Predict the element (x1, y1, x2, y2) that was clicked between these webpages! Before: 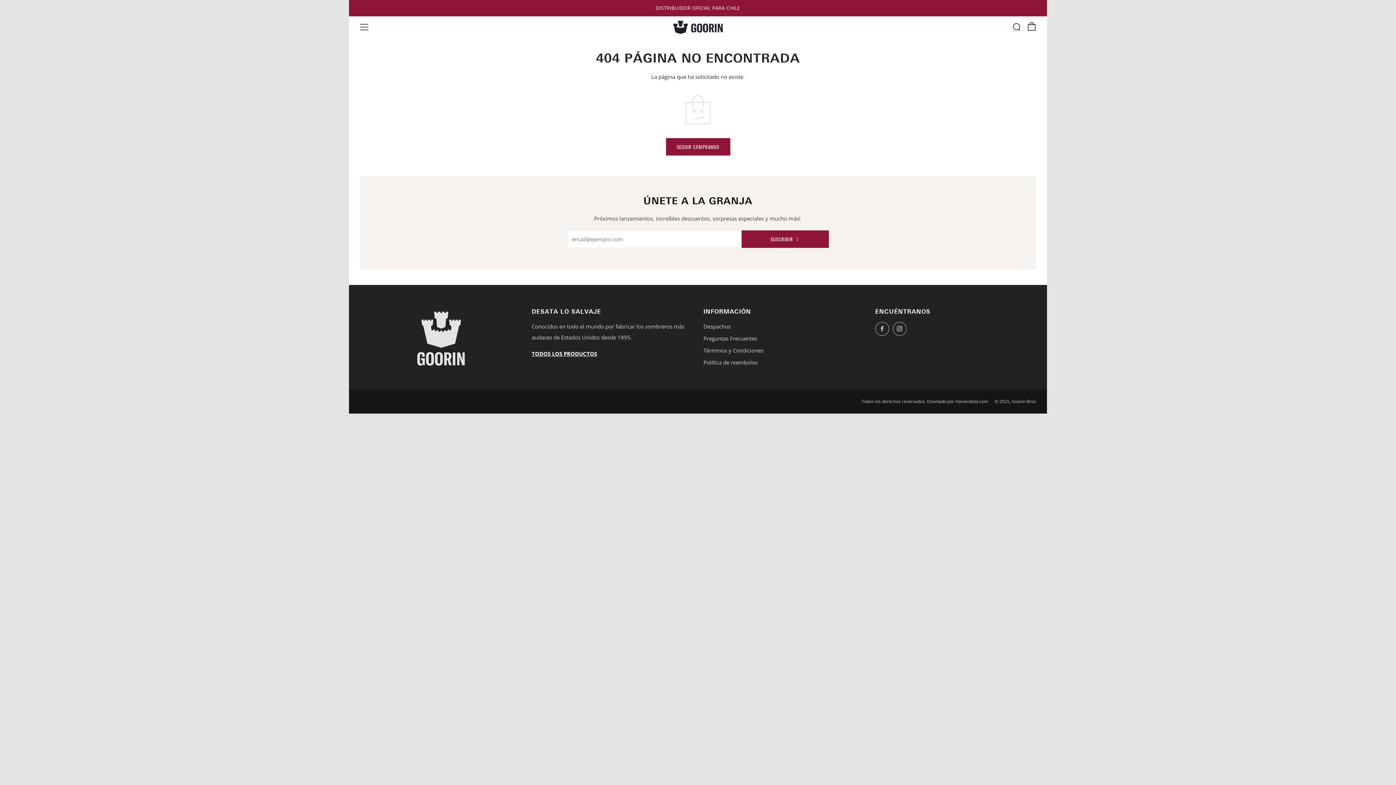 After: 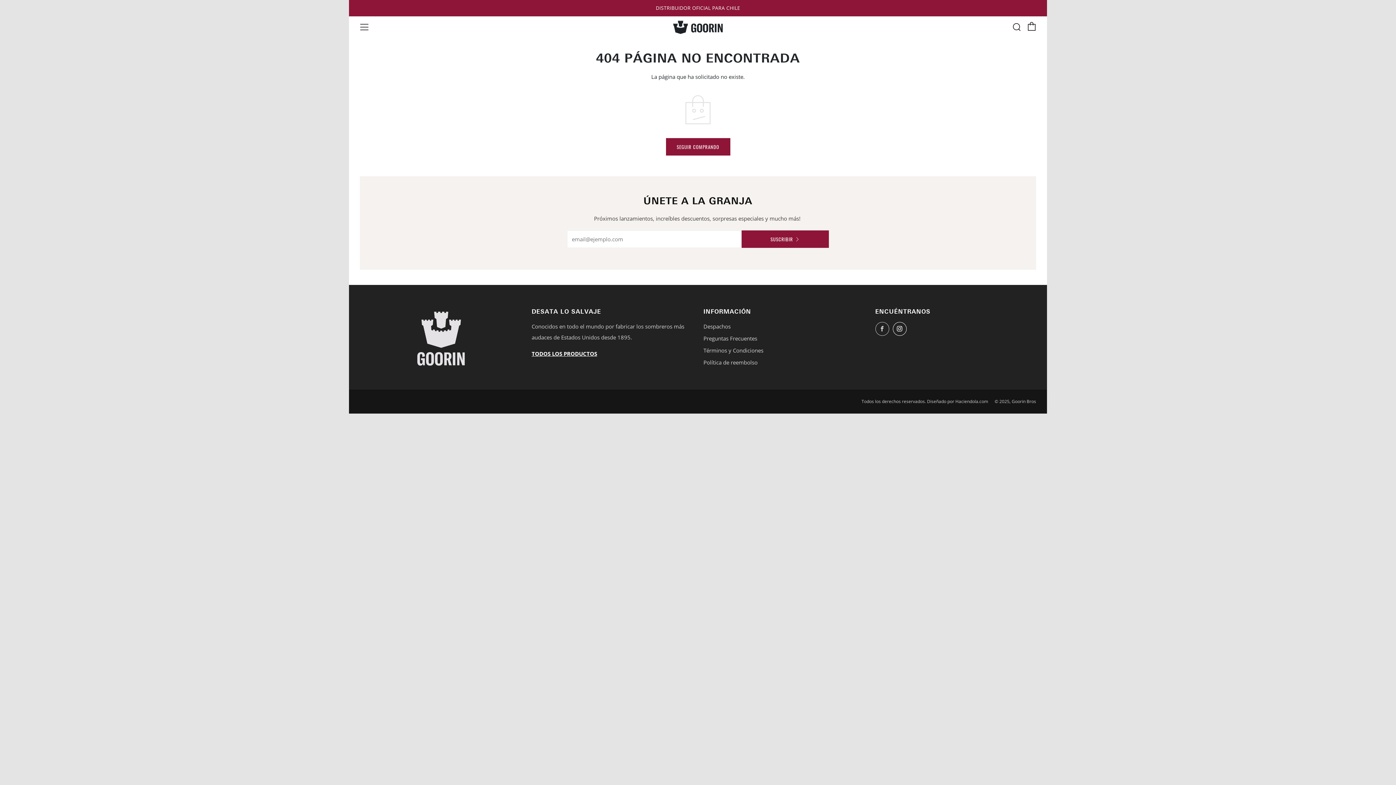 Action: bbox: (892, 322, 906, 336) label: 	
Instagram